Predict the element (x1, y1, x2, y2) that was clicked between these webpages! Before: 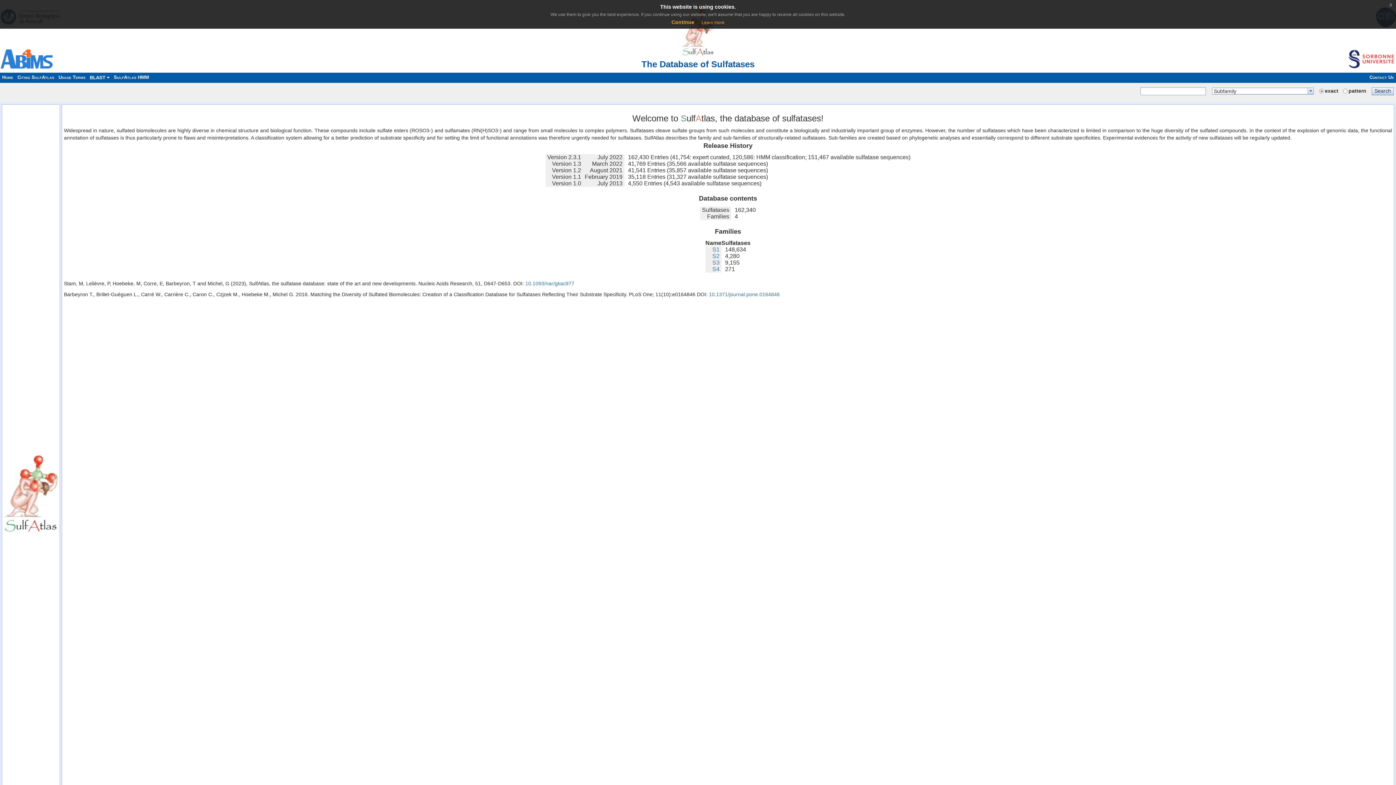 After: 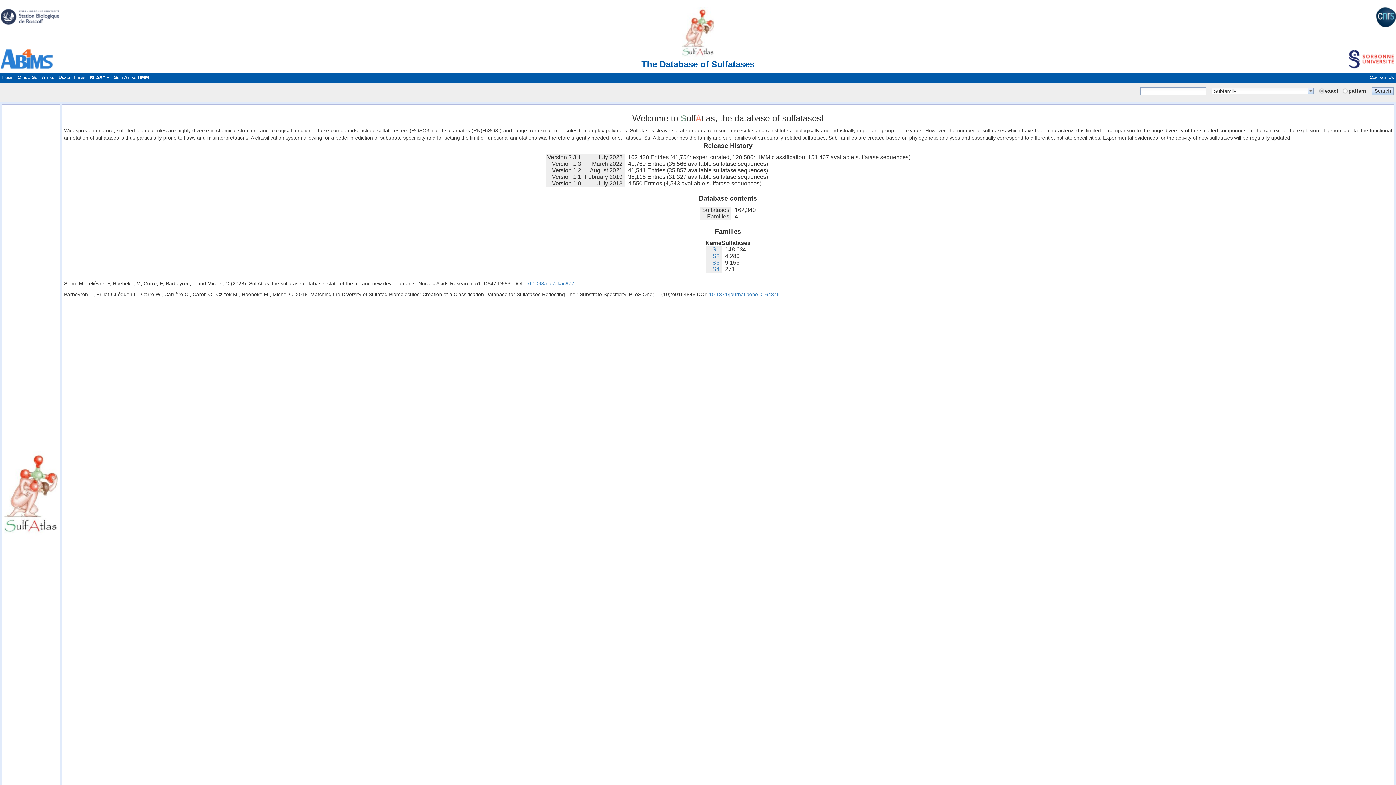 Action: bbox: (1386, 0, 1396, 9) label: x